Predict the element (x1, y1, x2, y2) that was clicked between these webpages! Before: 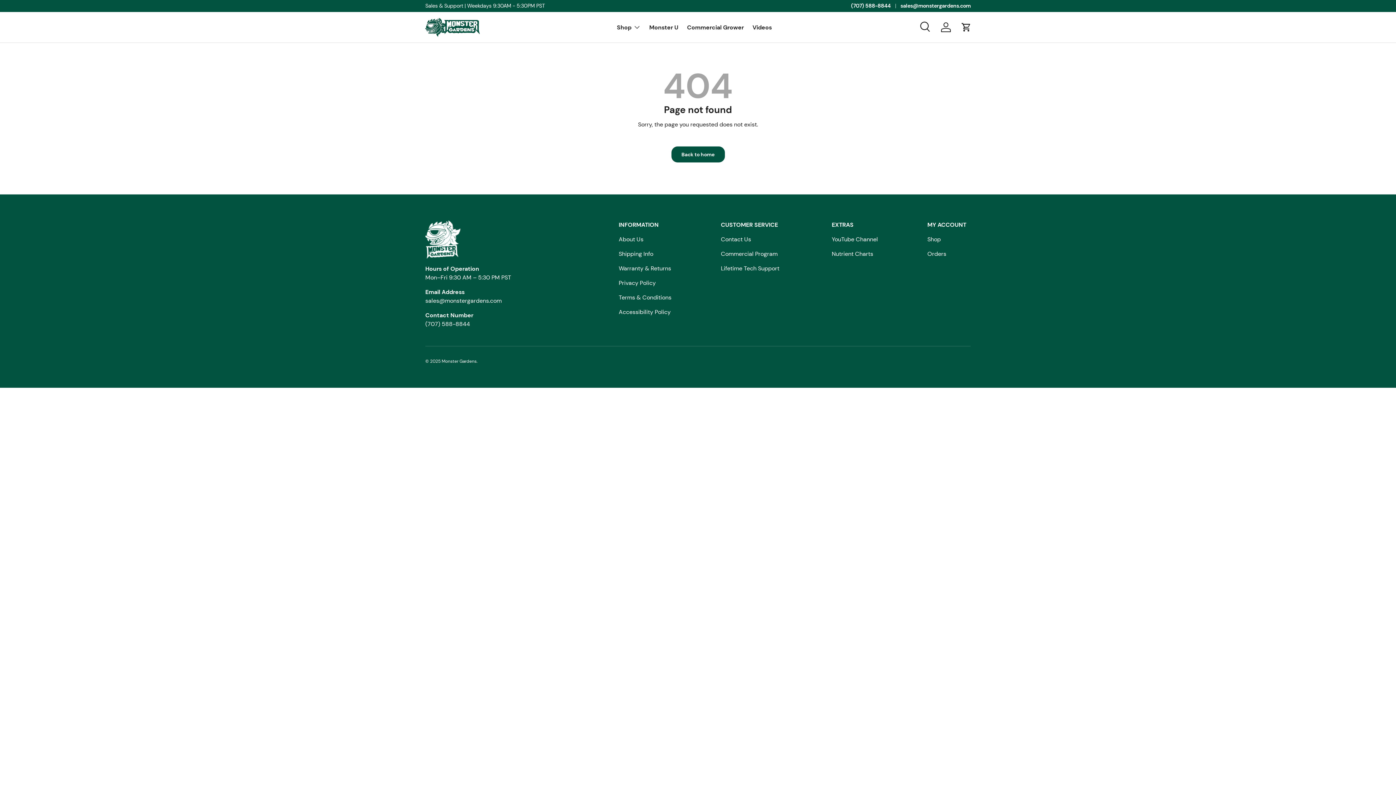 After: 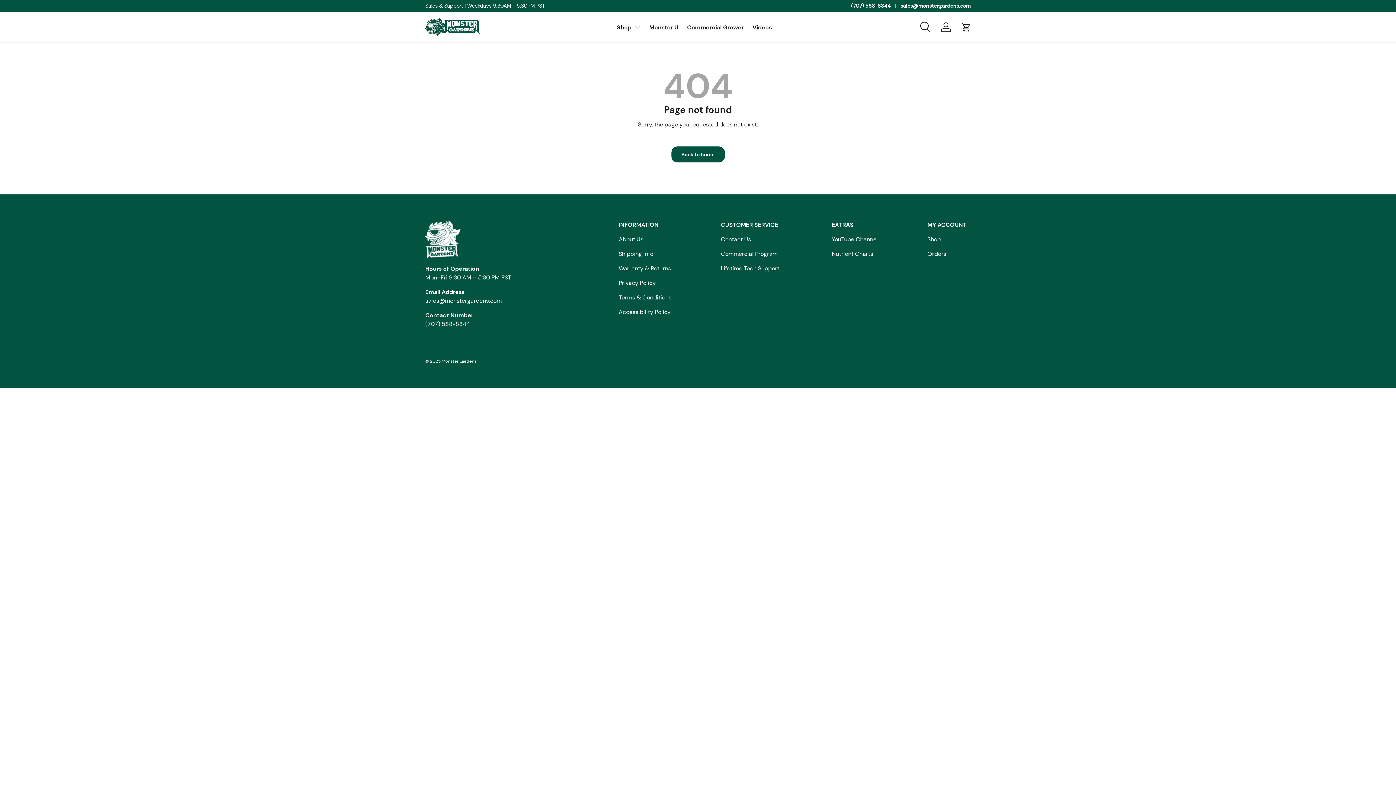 Action: bbox: (832, 235, 878, 243) label: YouTube Channel